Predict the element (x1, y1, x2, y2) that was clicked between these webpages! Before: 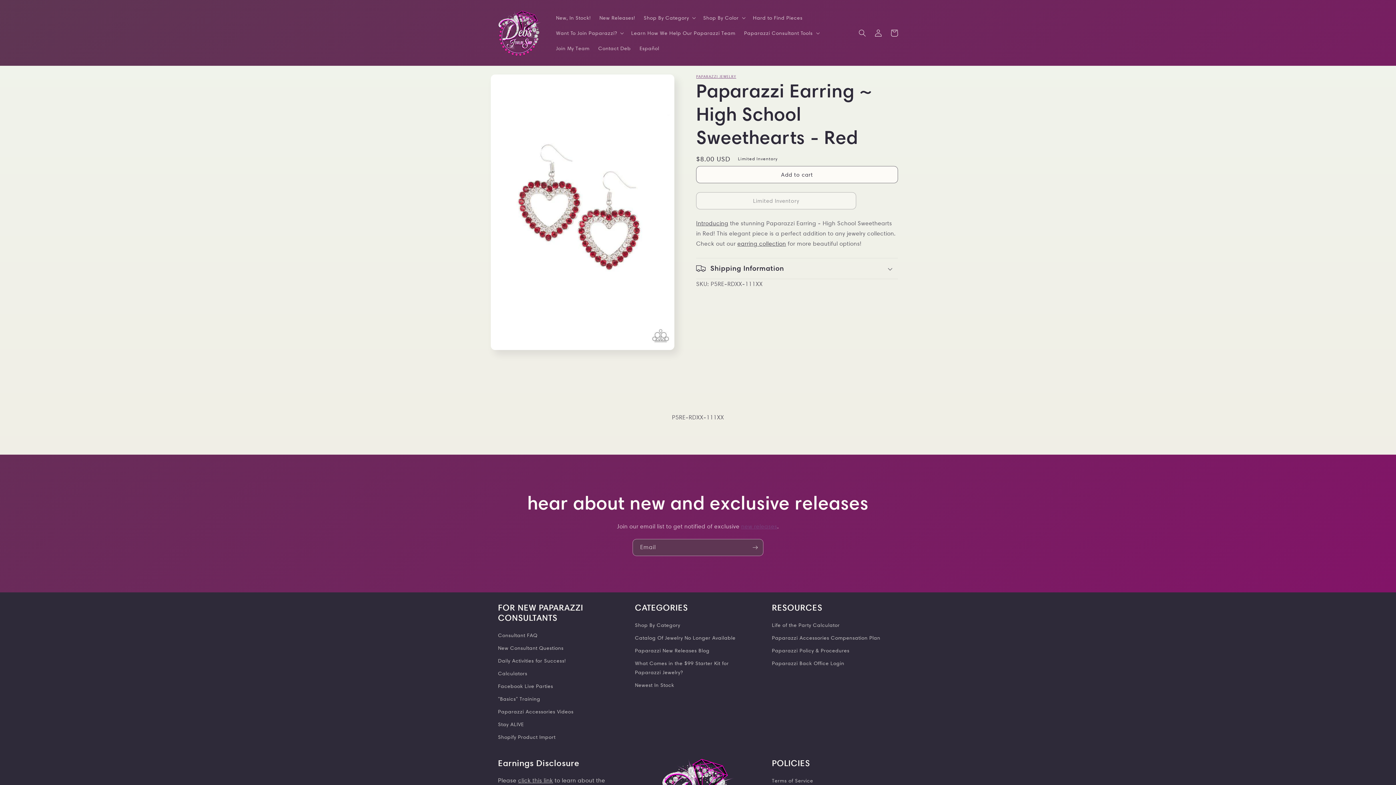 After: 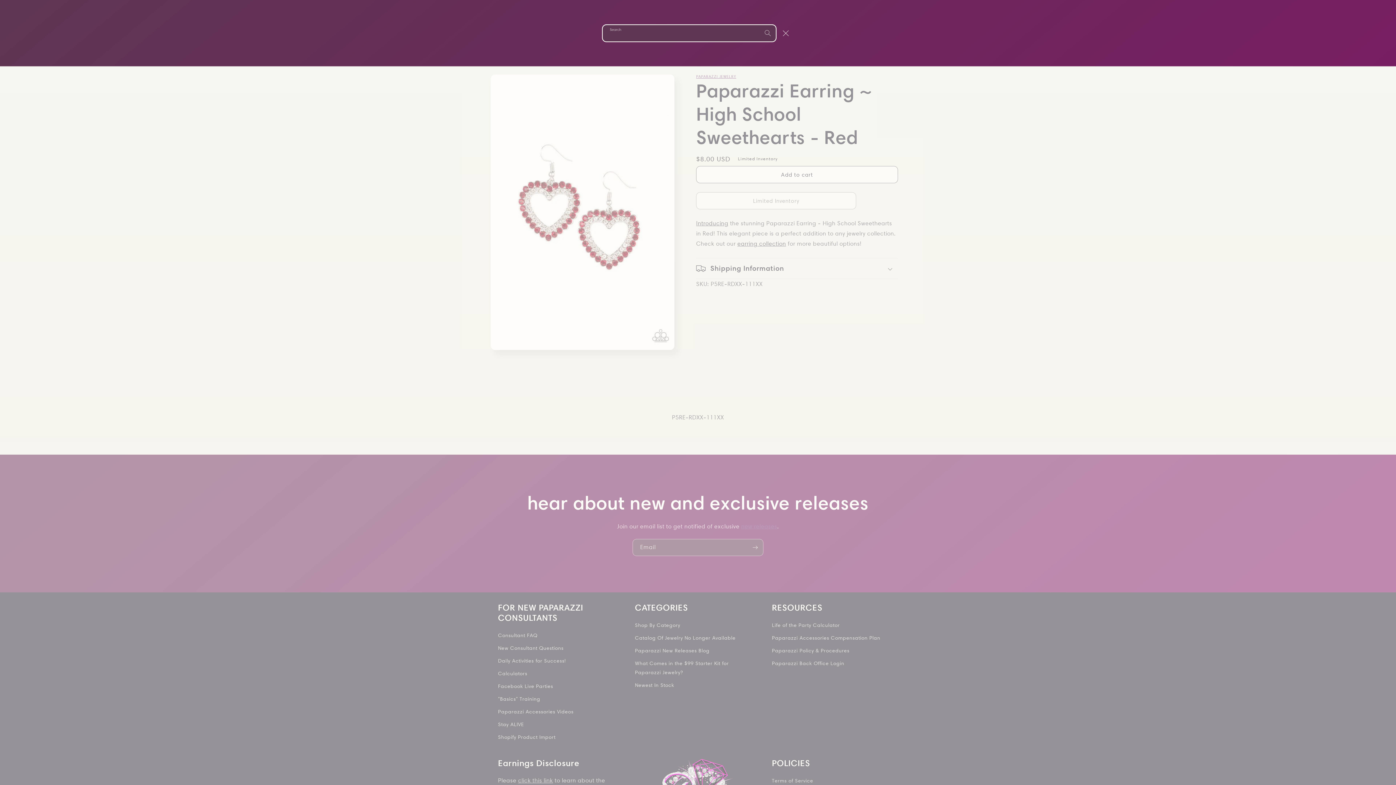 Action: bbox: (854, 24, 870, 40) label: Search